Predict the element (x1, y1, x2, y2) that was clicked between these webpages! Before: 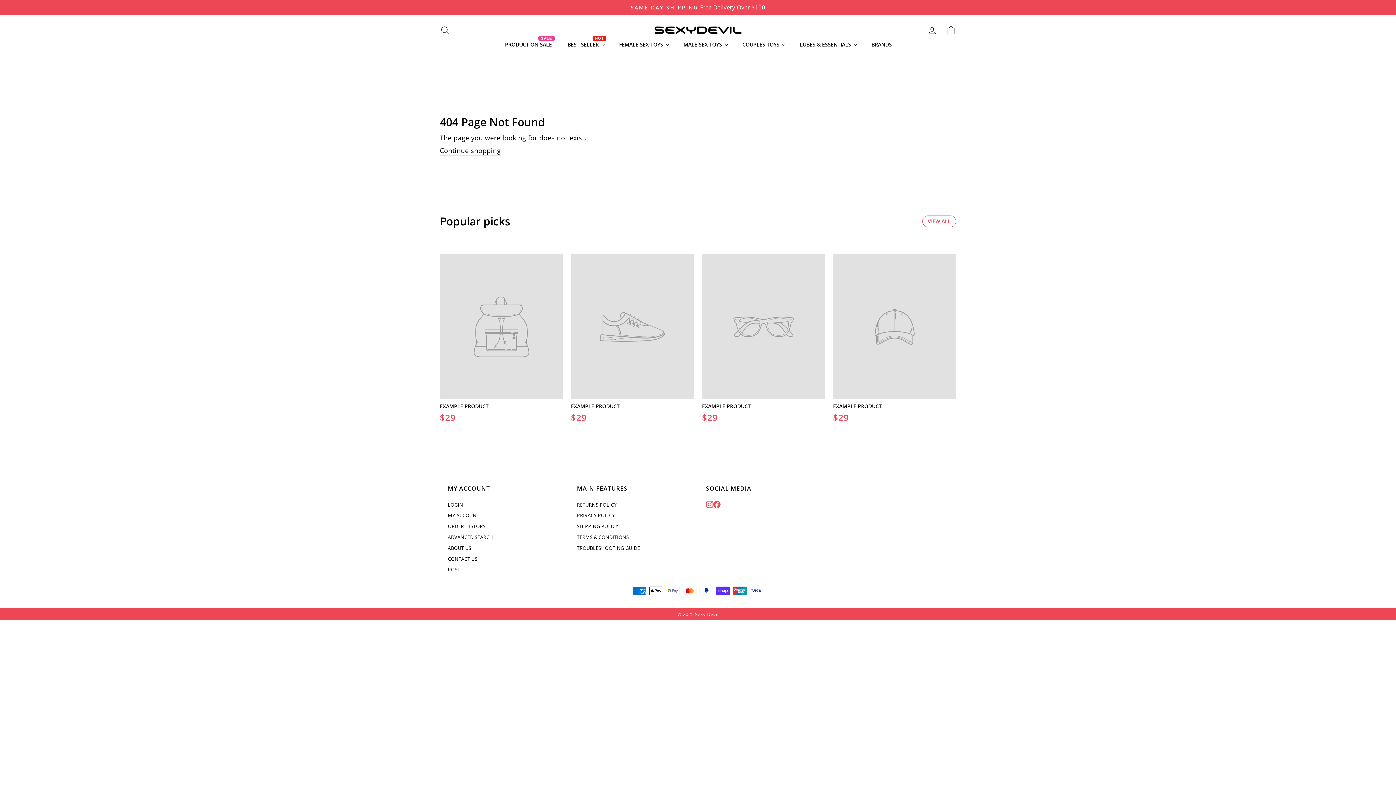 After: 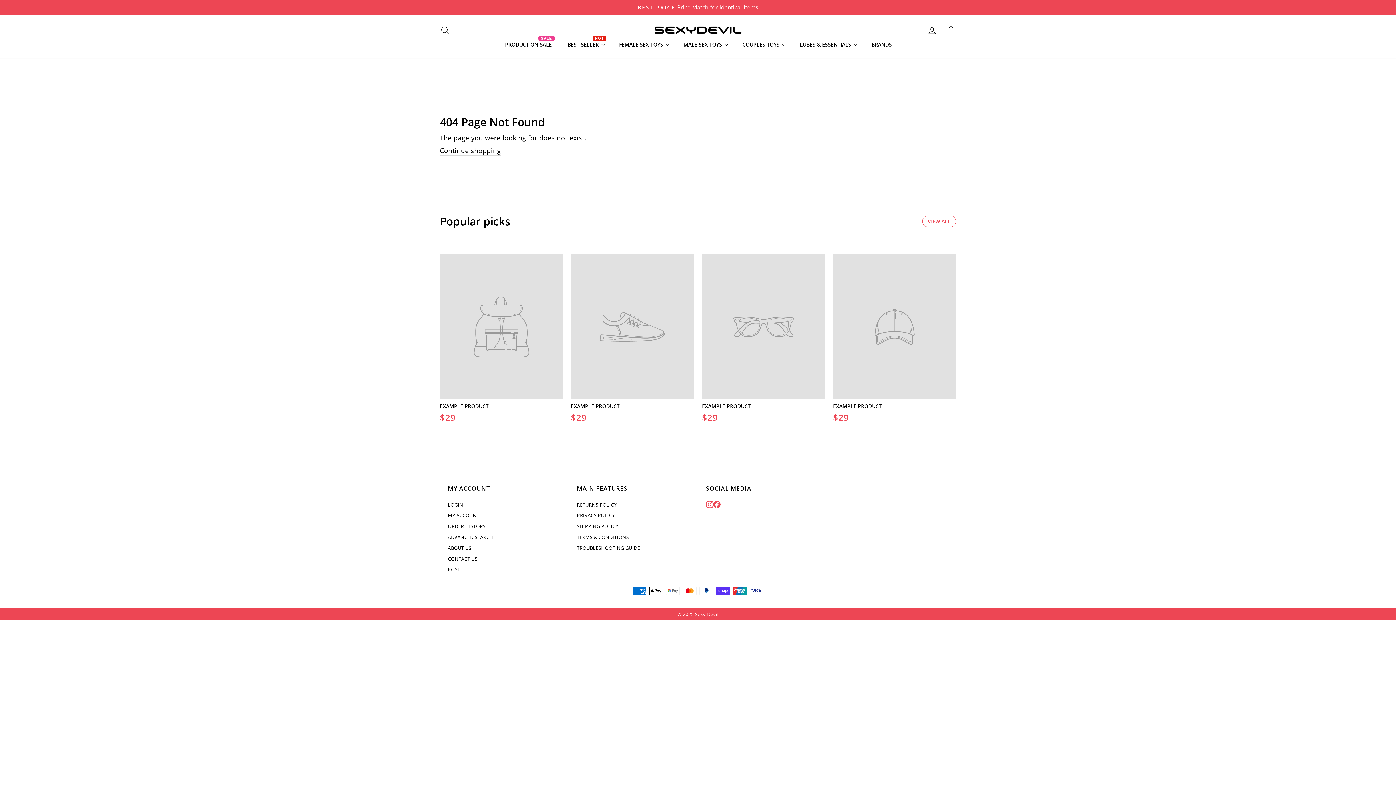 Action: label: EXAMPLE PRODUCT
$29 bbox: (833, 254, 956, 425)